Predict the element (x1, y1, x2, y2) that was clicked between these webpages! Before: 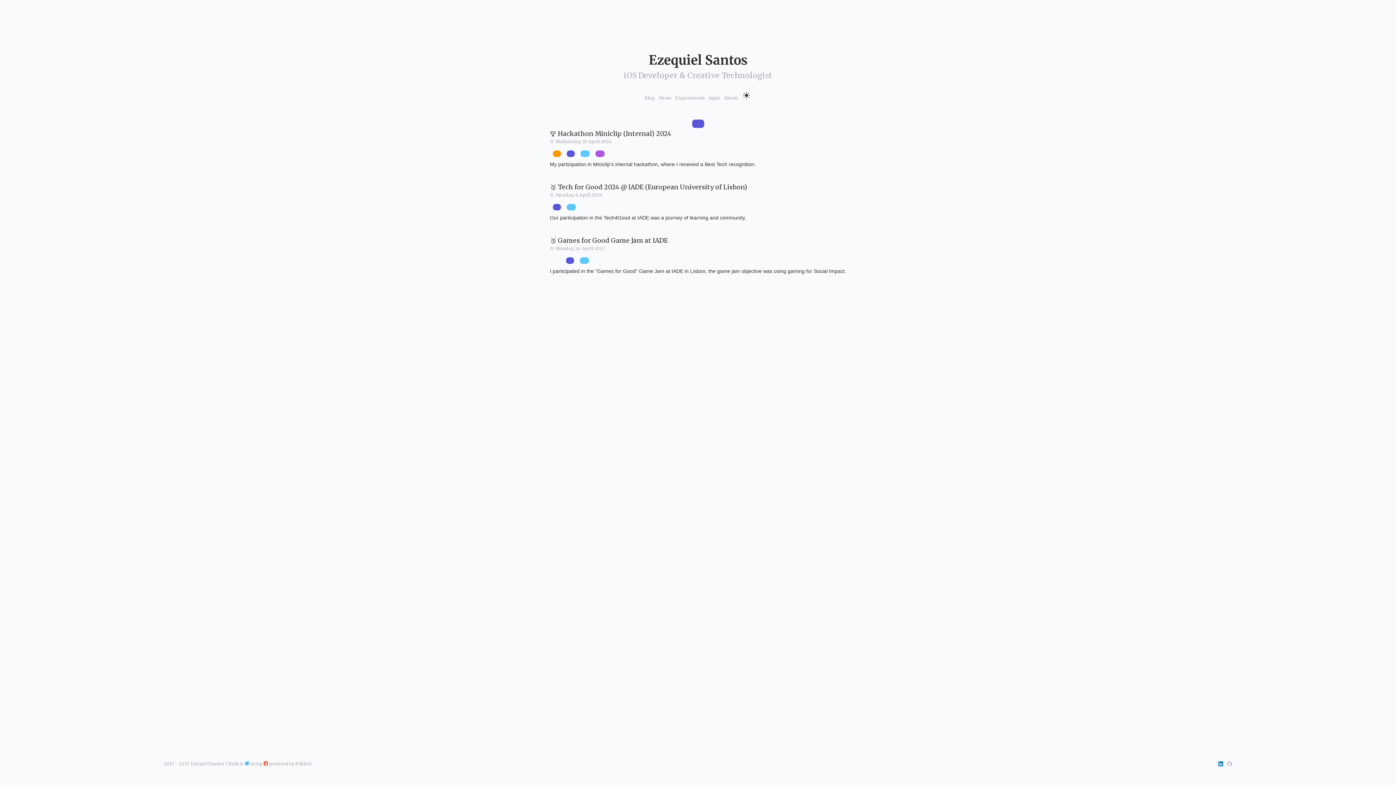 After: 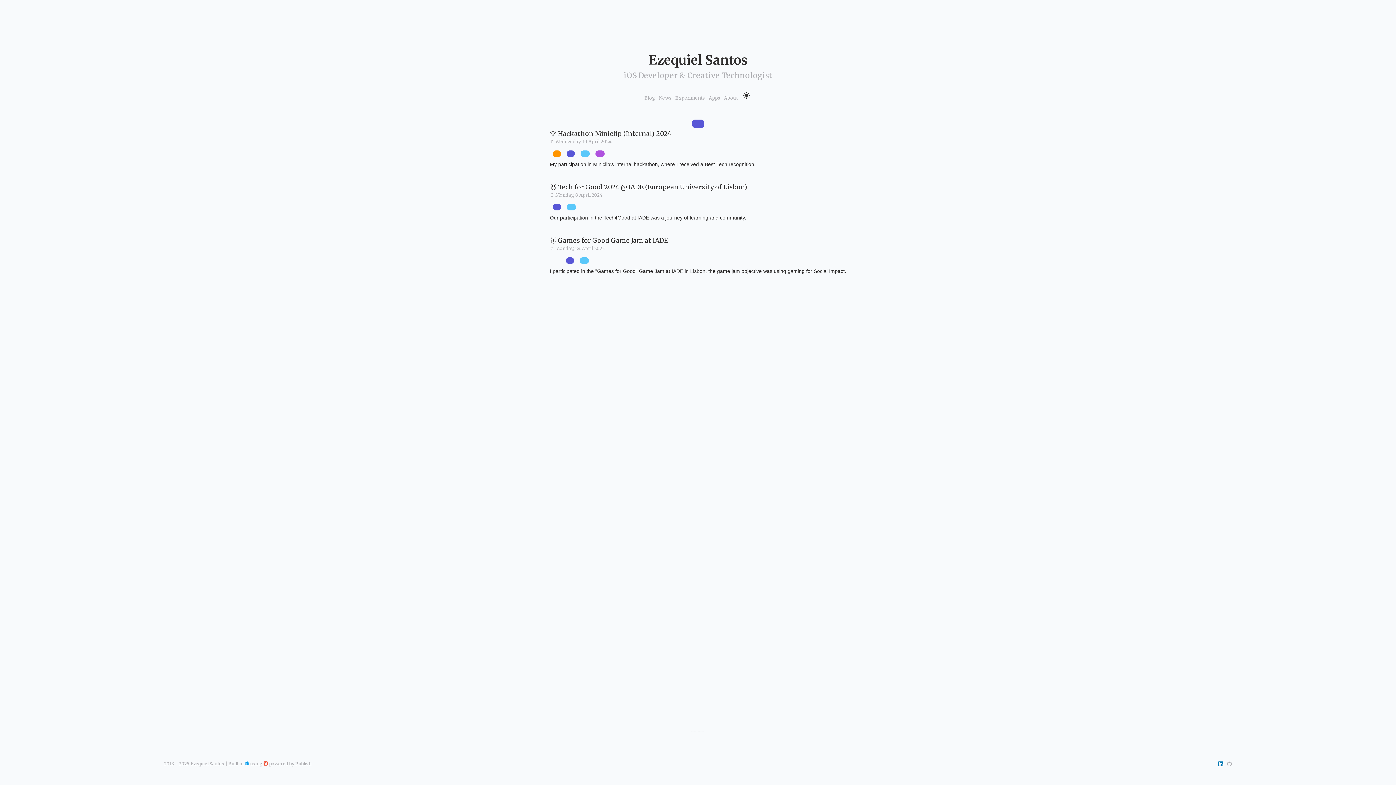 Action: label: games bbox: (569, 153, 571, 154)